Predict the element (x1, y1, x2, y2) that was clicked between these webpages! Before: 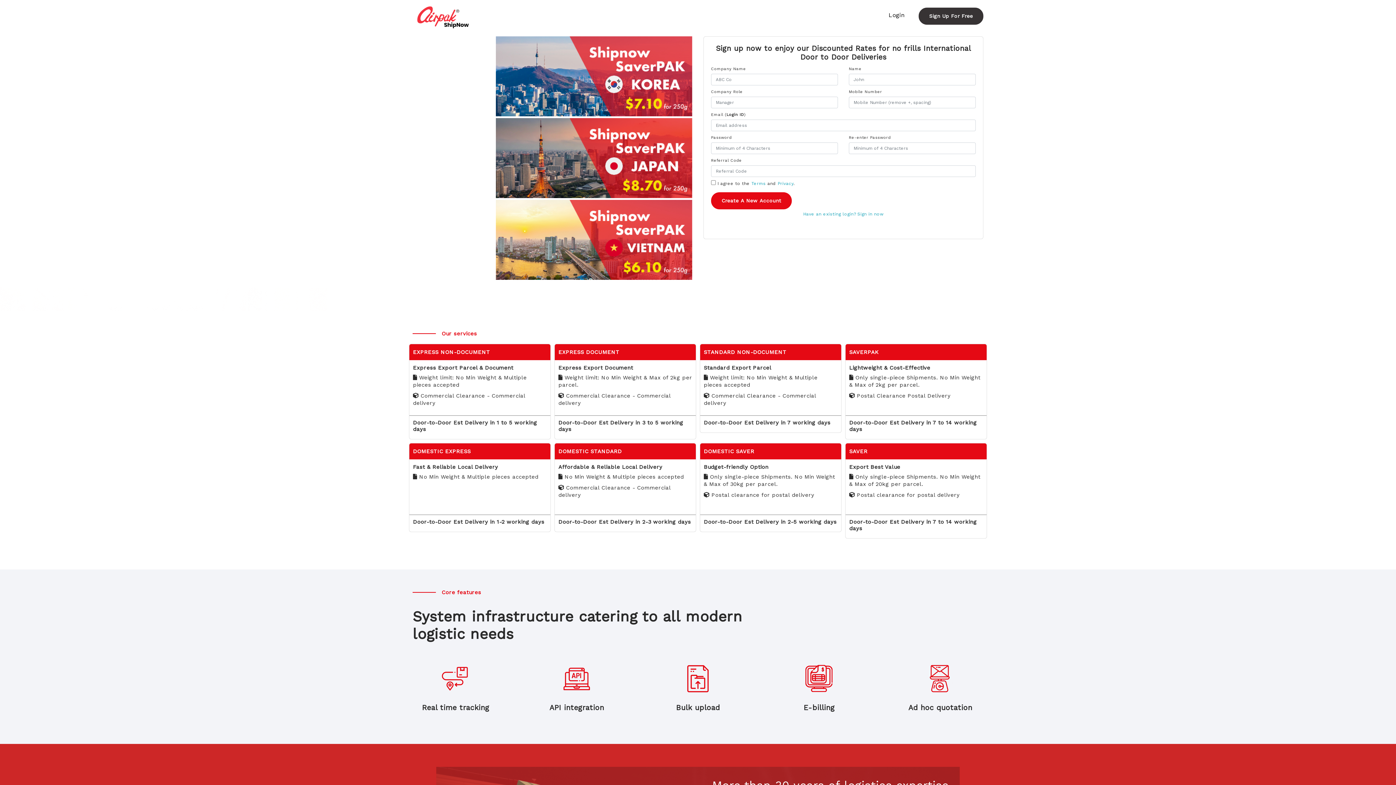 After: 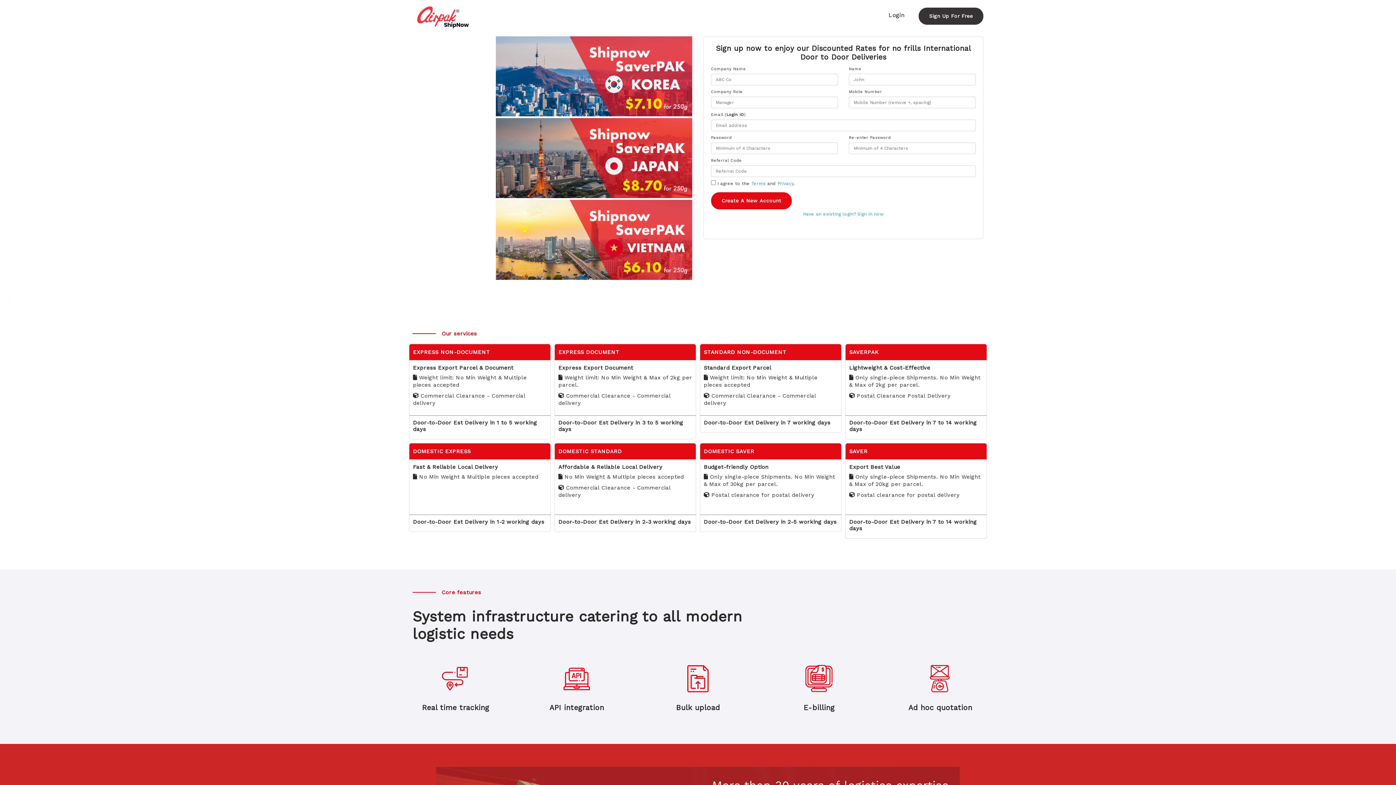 Action: bbox: (412, 1, 473, 30)